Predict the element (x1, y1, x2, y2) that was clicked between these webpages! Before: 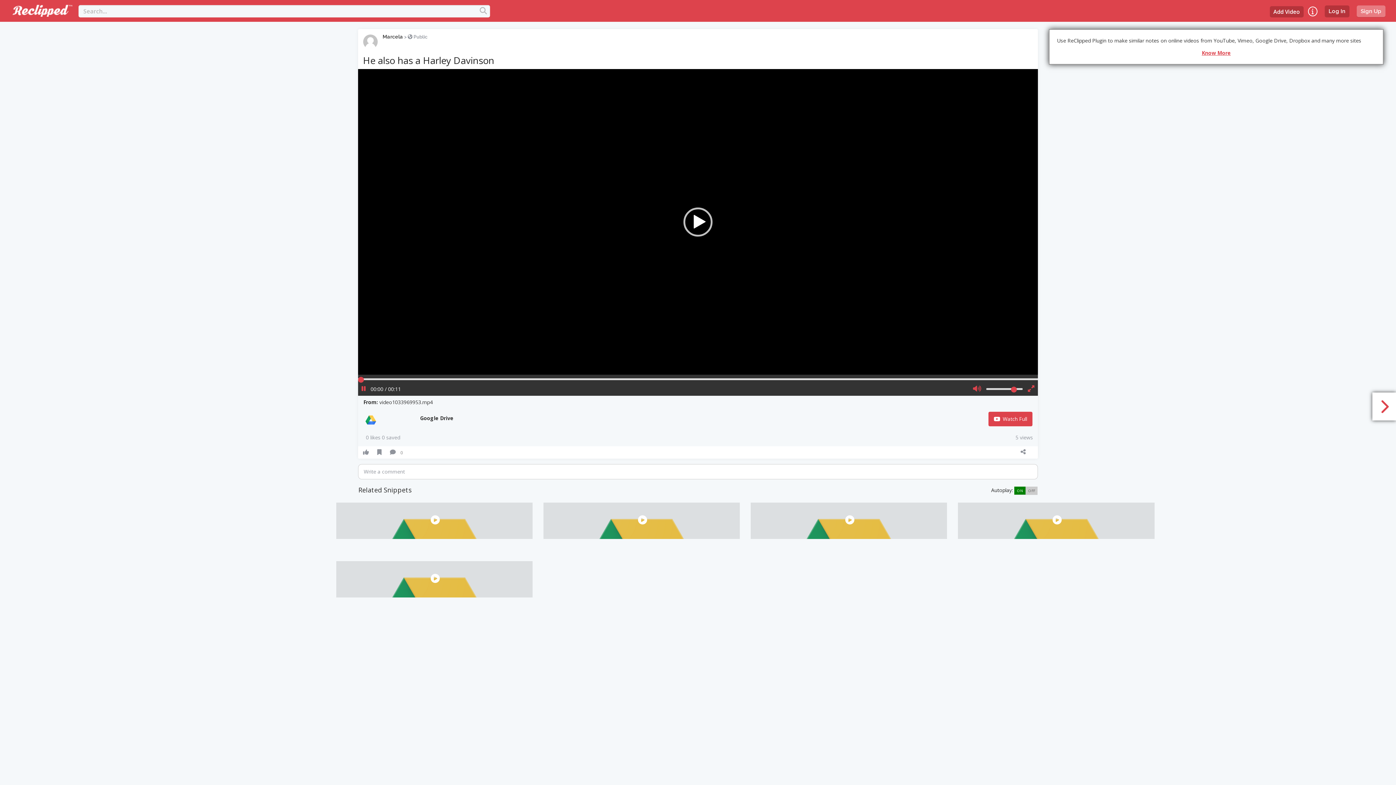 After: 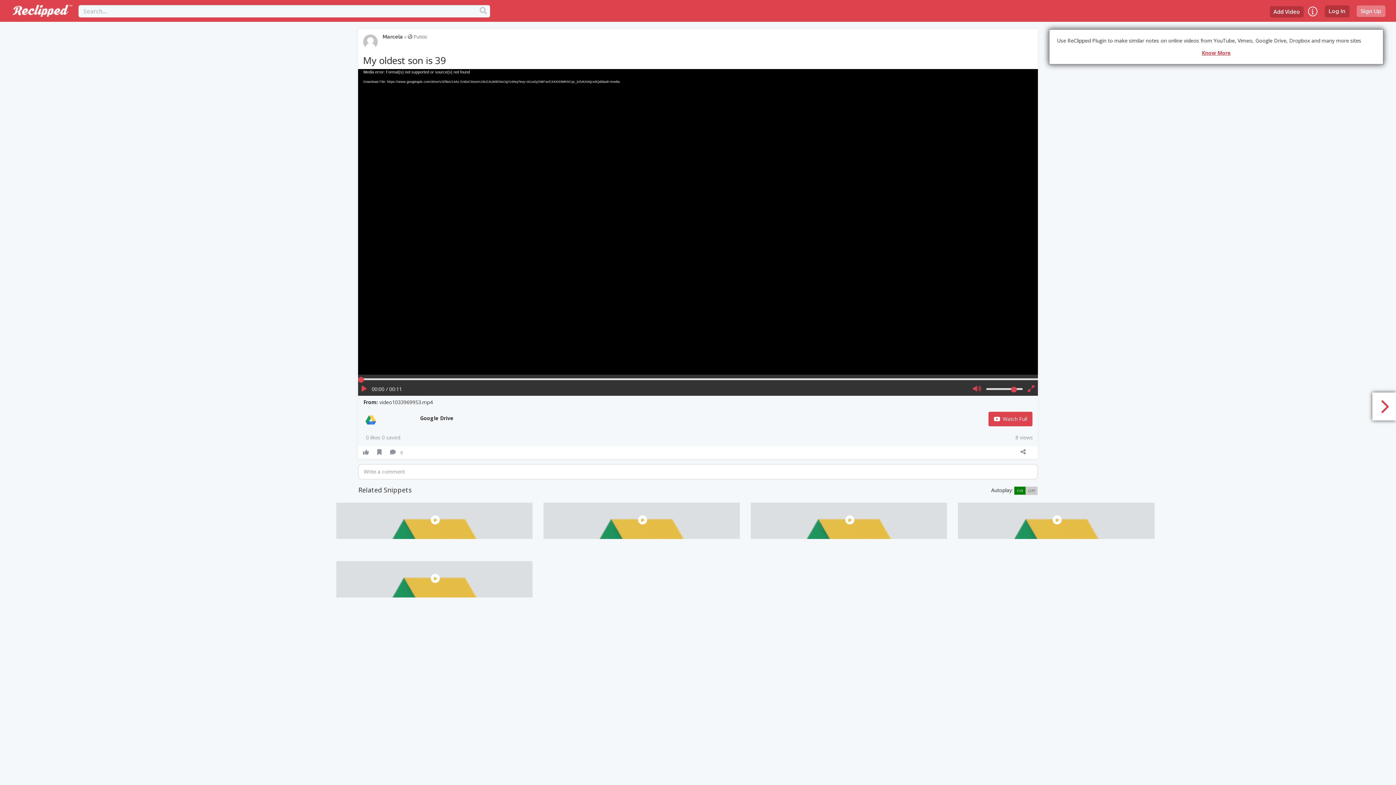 Action: bbox: (958, 503, 1154, 552)